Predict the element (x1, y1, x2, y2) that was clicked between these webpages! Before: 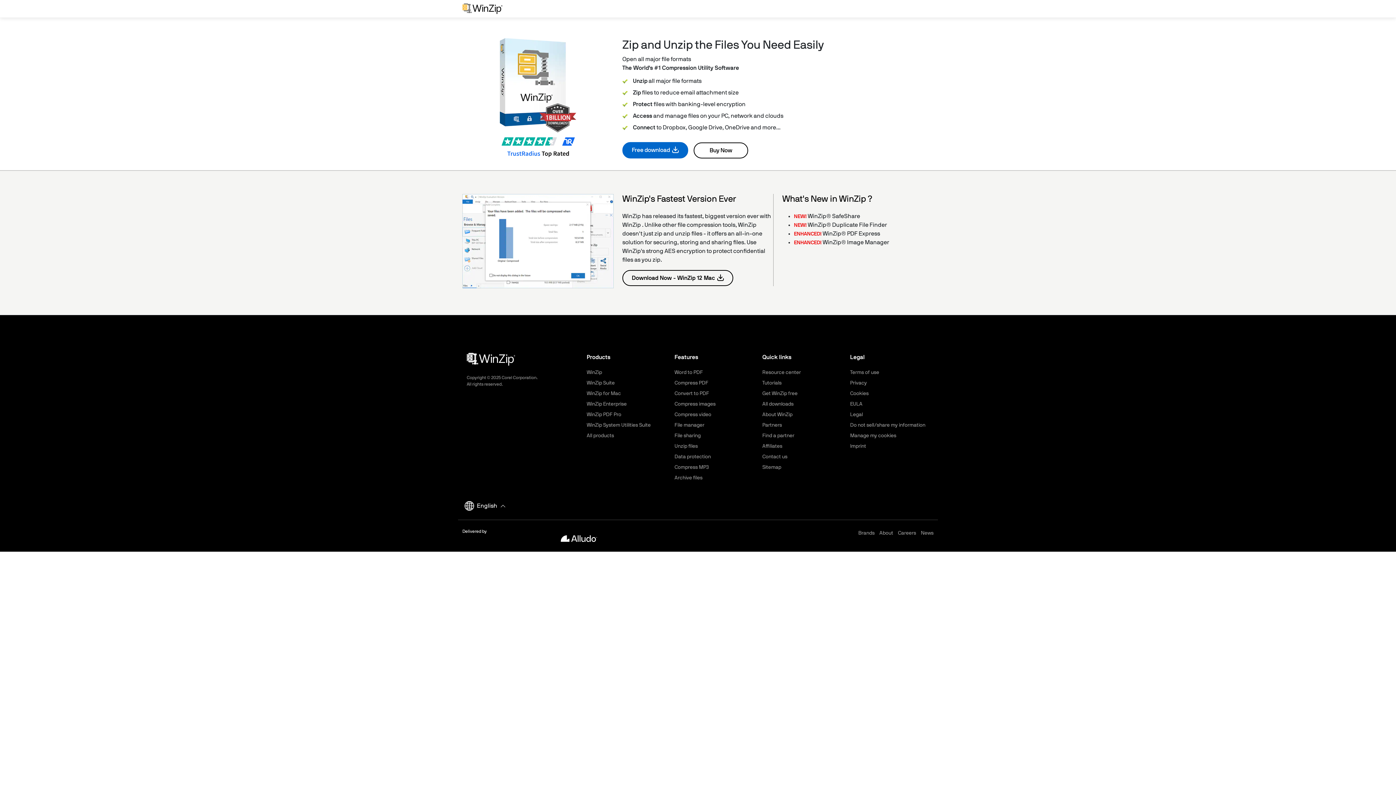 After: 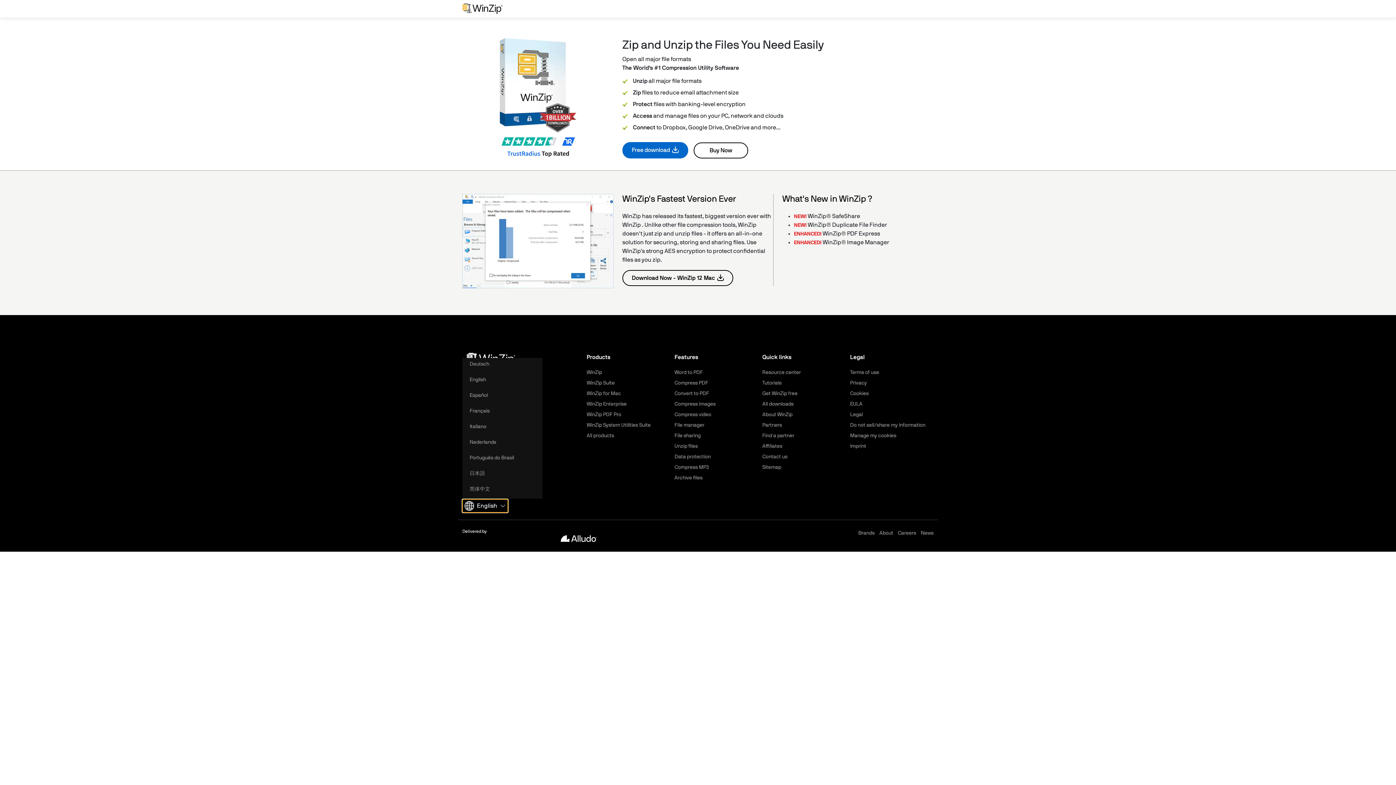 Action: bbox: (462, 499, 507, 512) label: English